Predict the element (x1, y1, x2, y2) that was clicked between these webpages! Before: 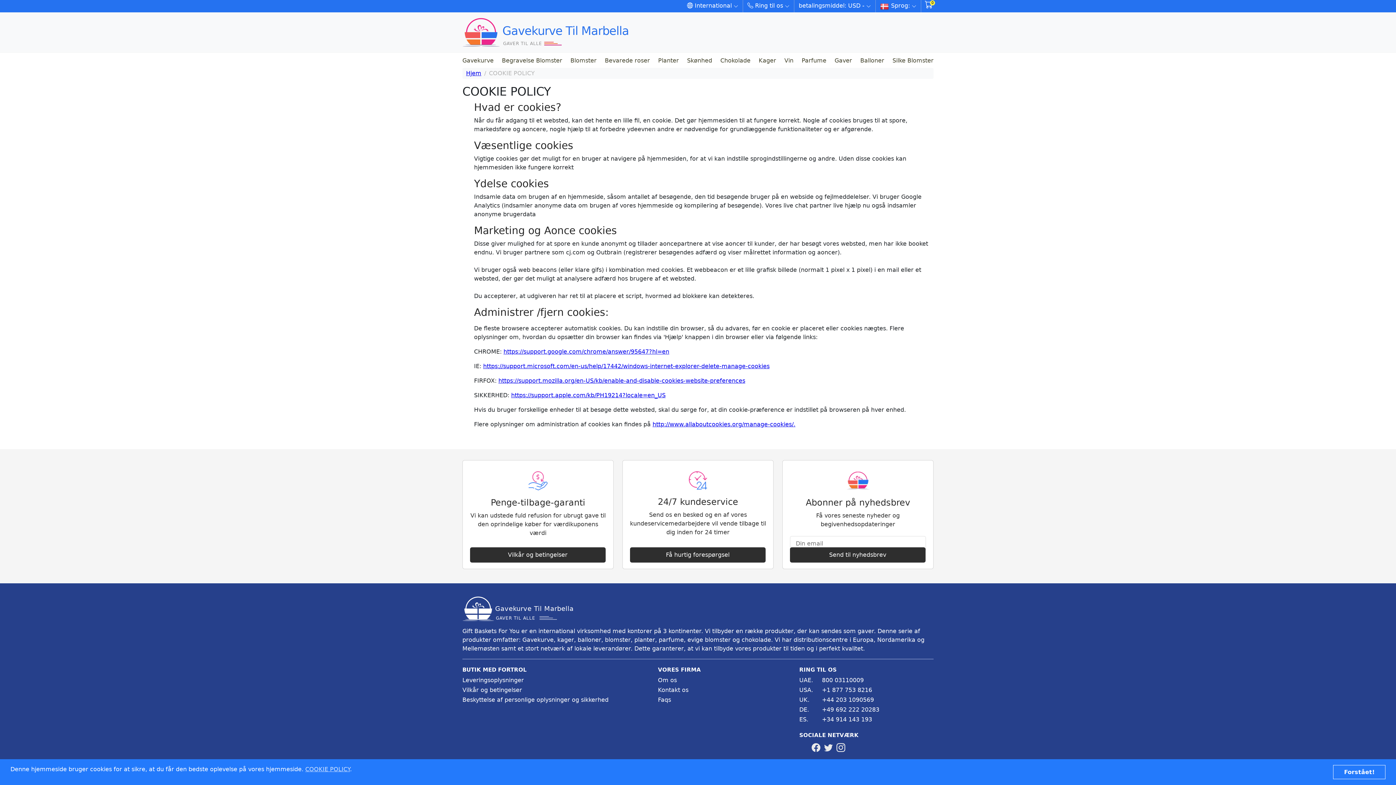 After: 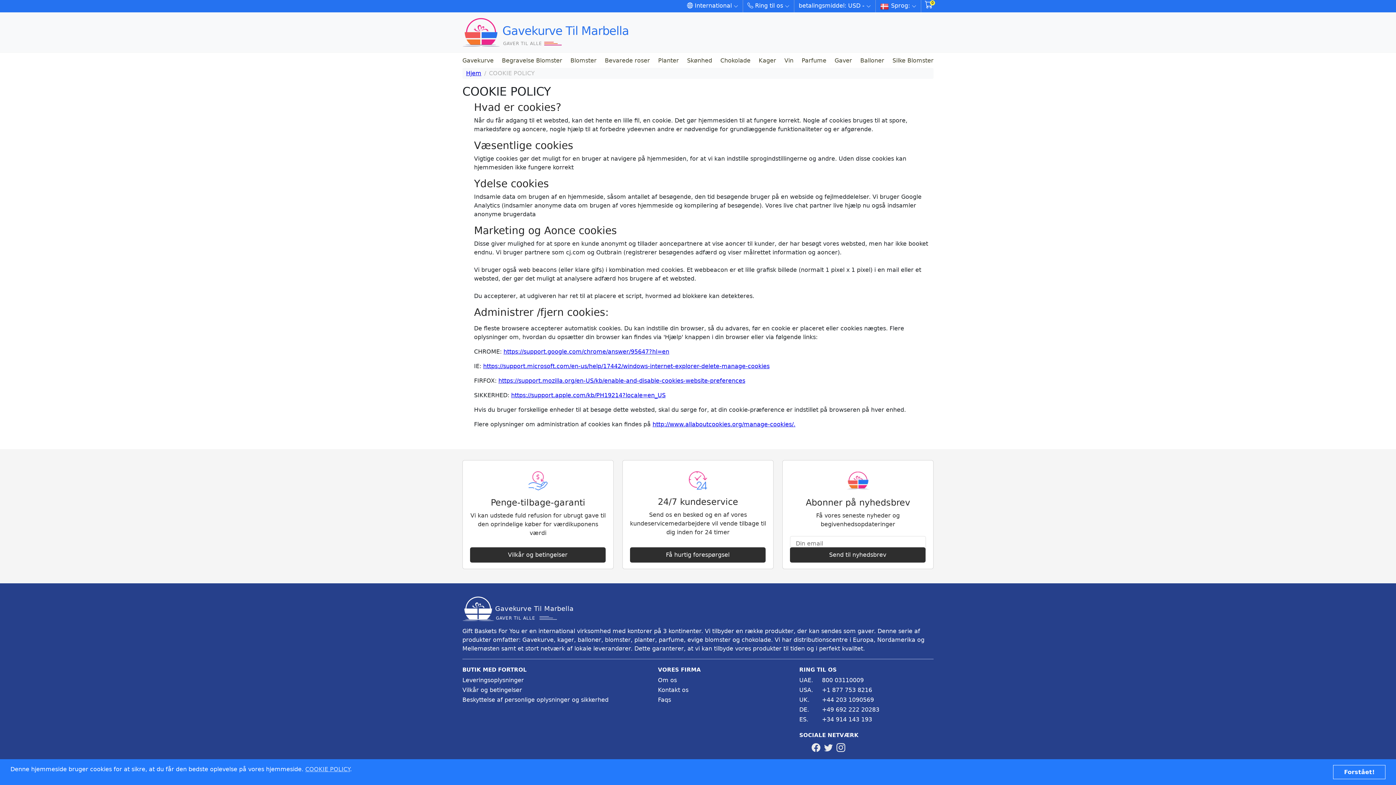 Action: bbox: (503, 348, 669, 355) label: https://support.google.com/chrome/answer/95647?hl=en